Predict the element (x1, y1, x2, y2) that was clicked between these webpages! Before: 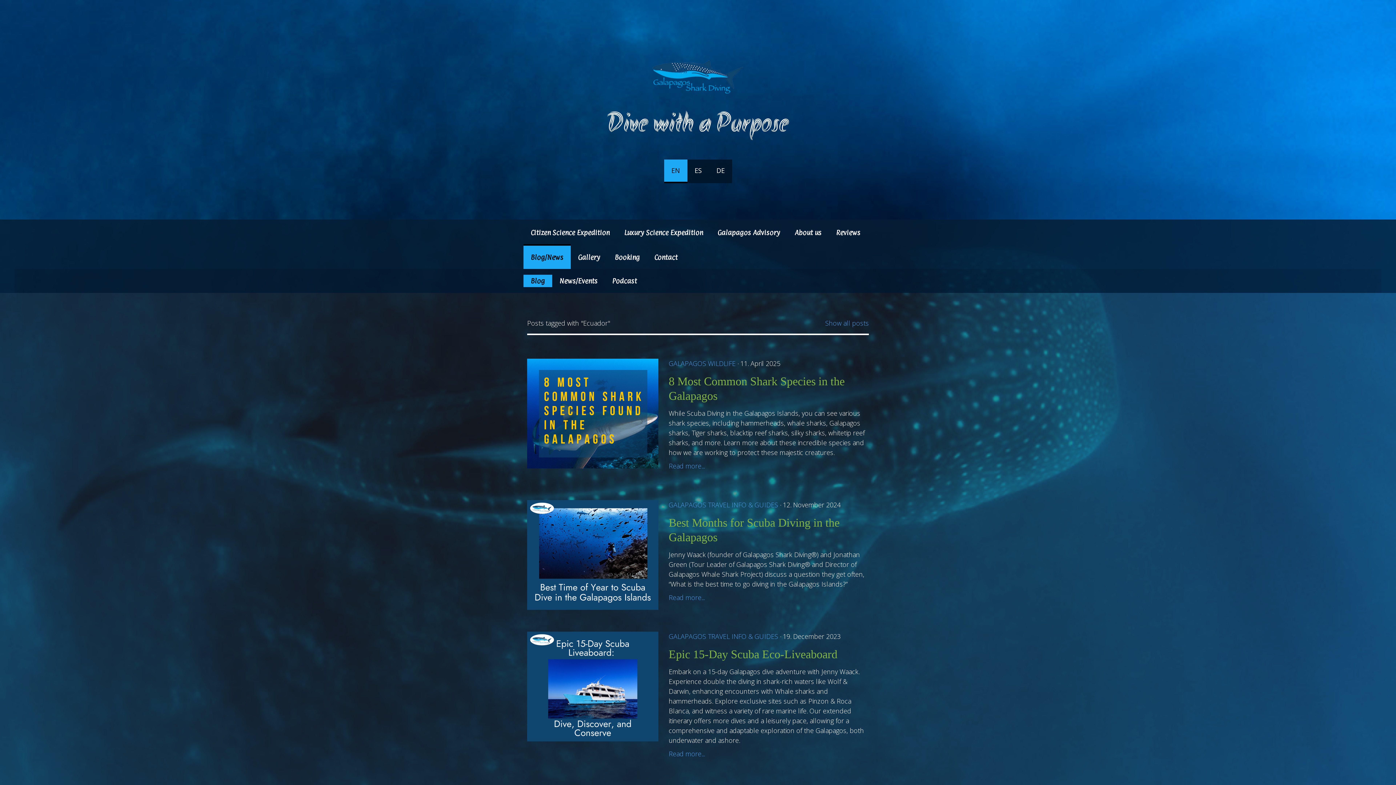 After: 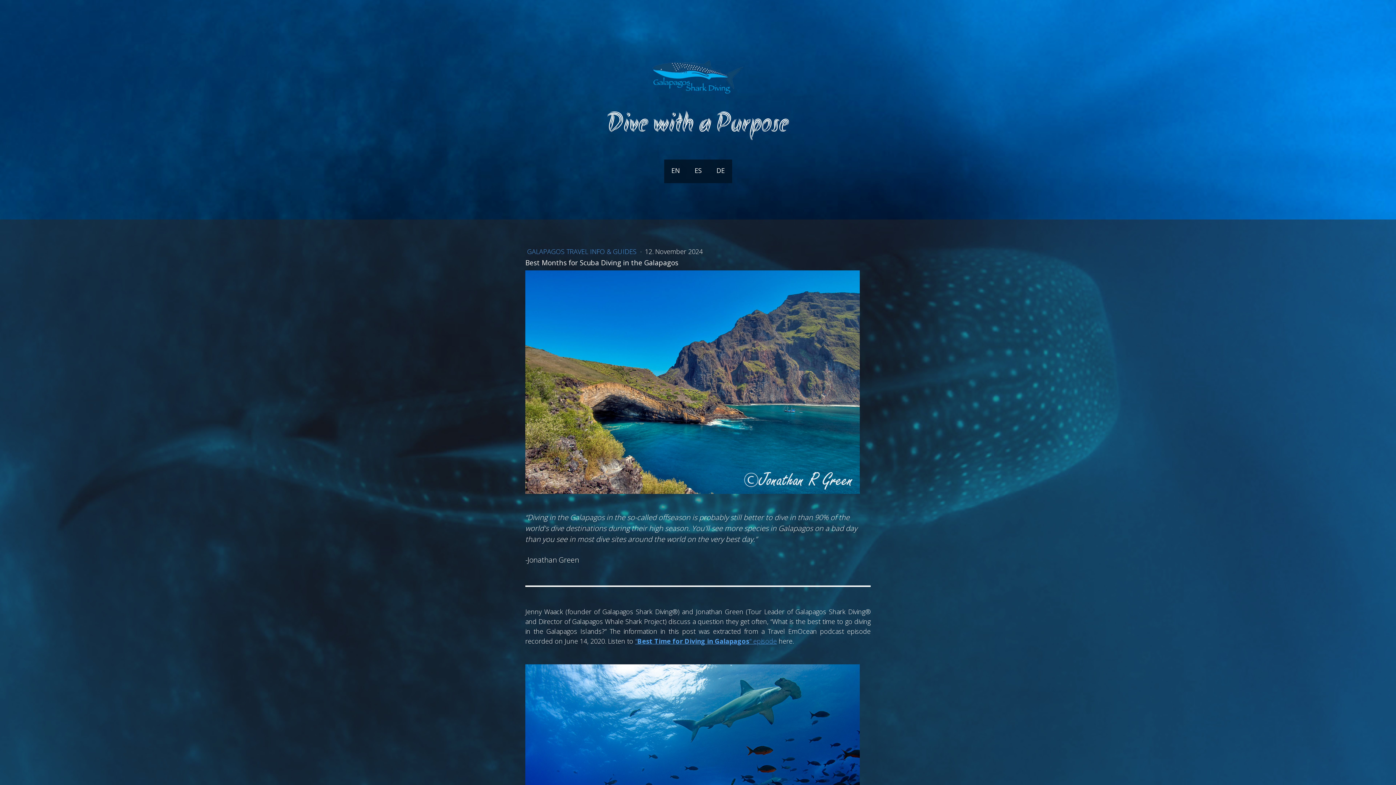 Action: bbox: (527, 500, 658, 509)